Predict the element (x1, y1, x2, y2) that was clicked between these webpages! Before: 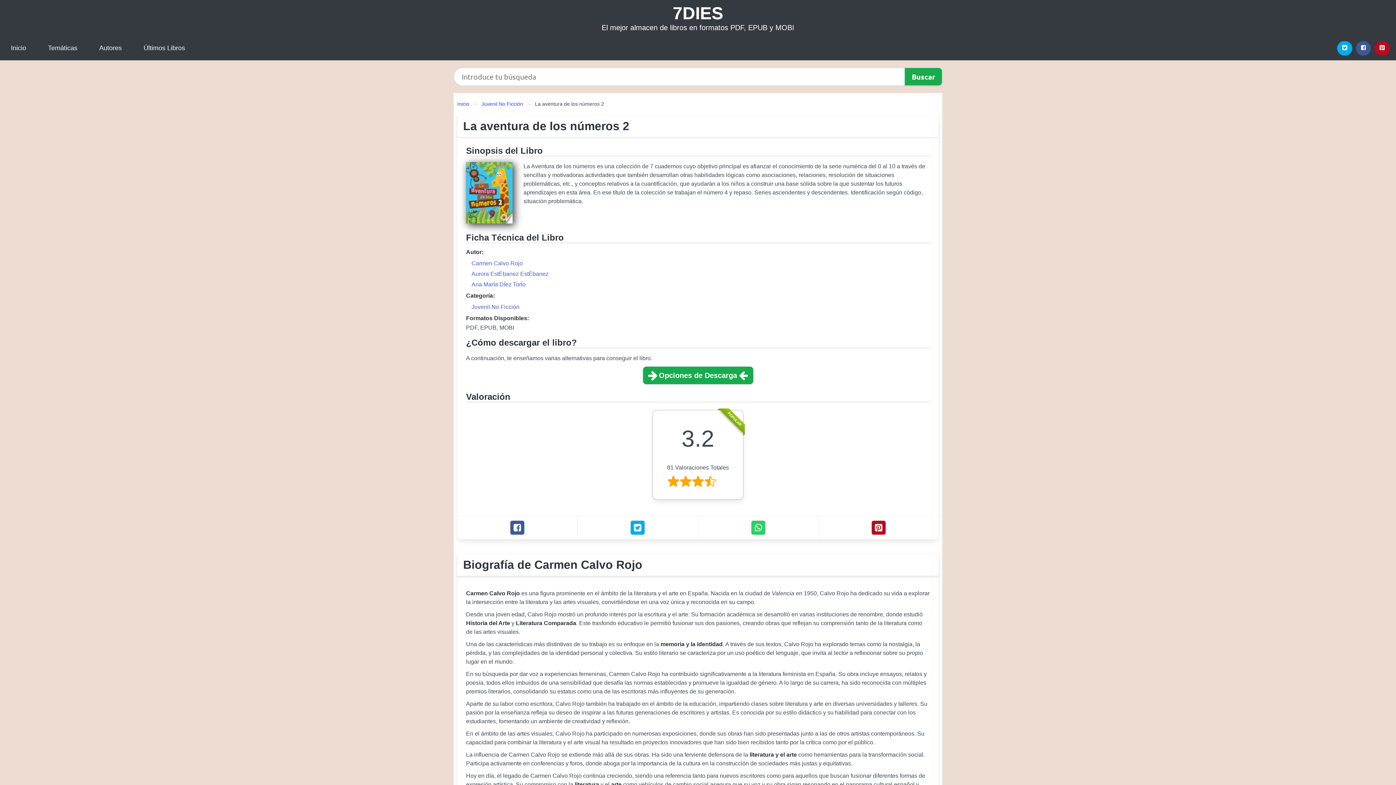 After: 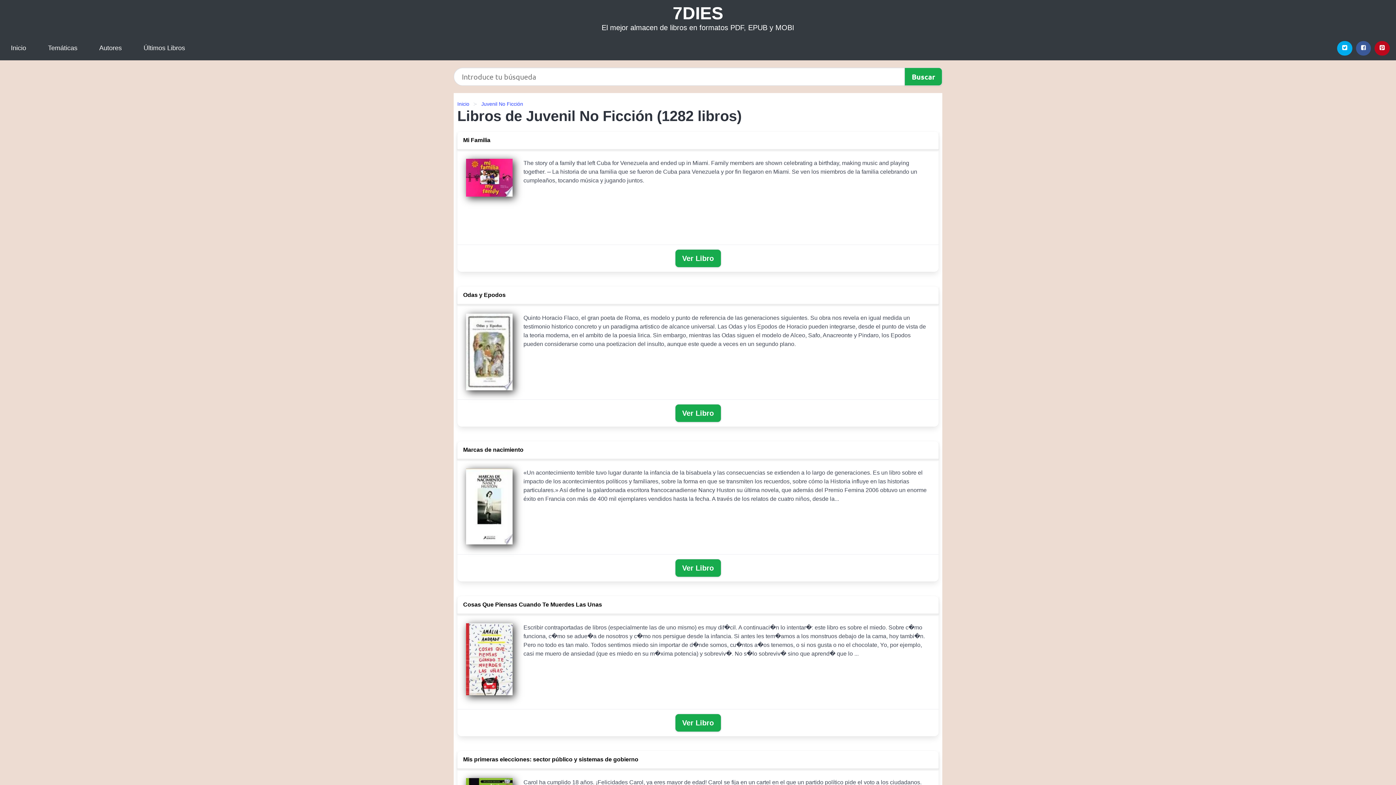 Action: bbox: (471, 304, 519, 310) label: Juvenil No Ficción